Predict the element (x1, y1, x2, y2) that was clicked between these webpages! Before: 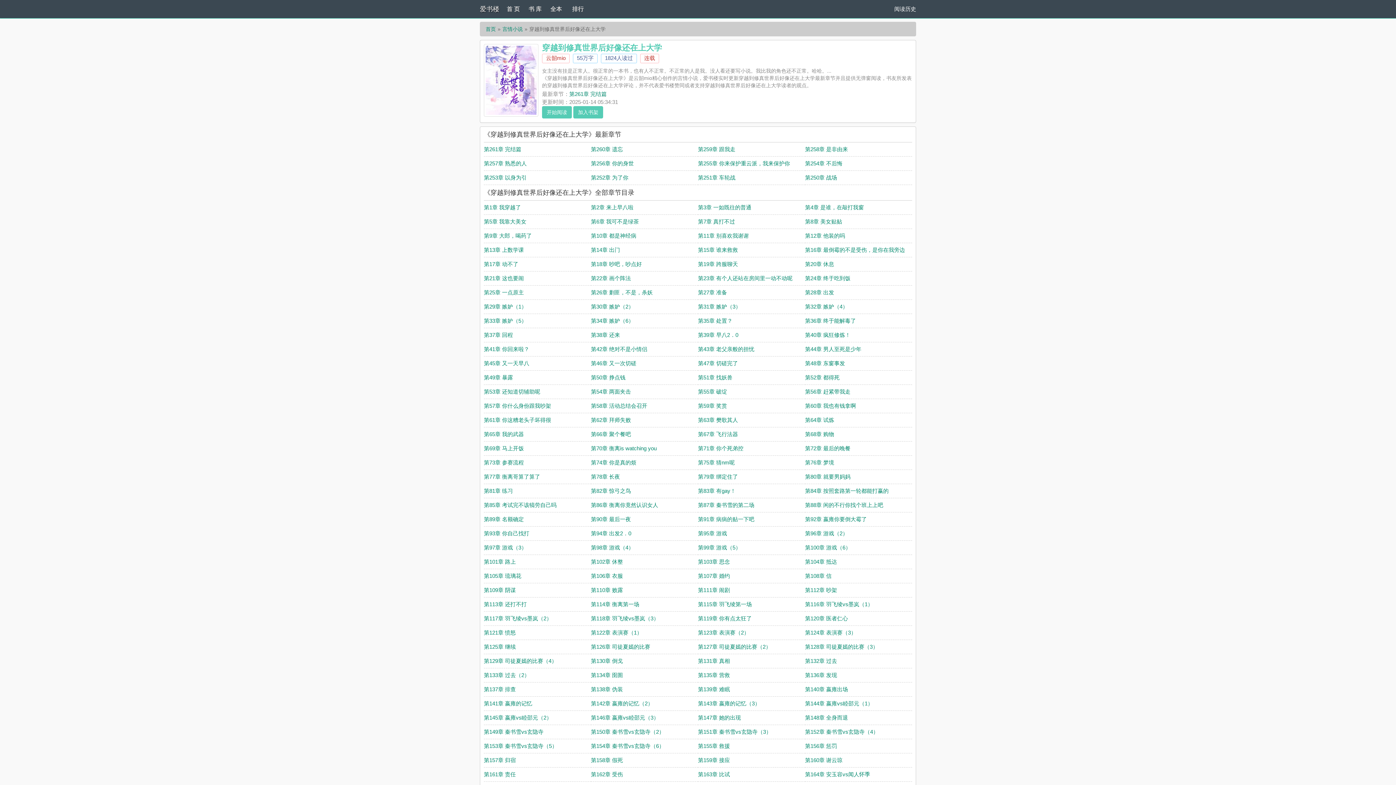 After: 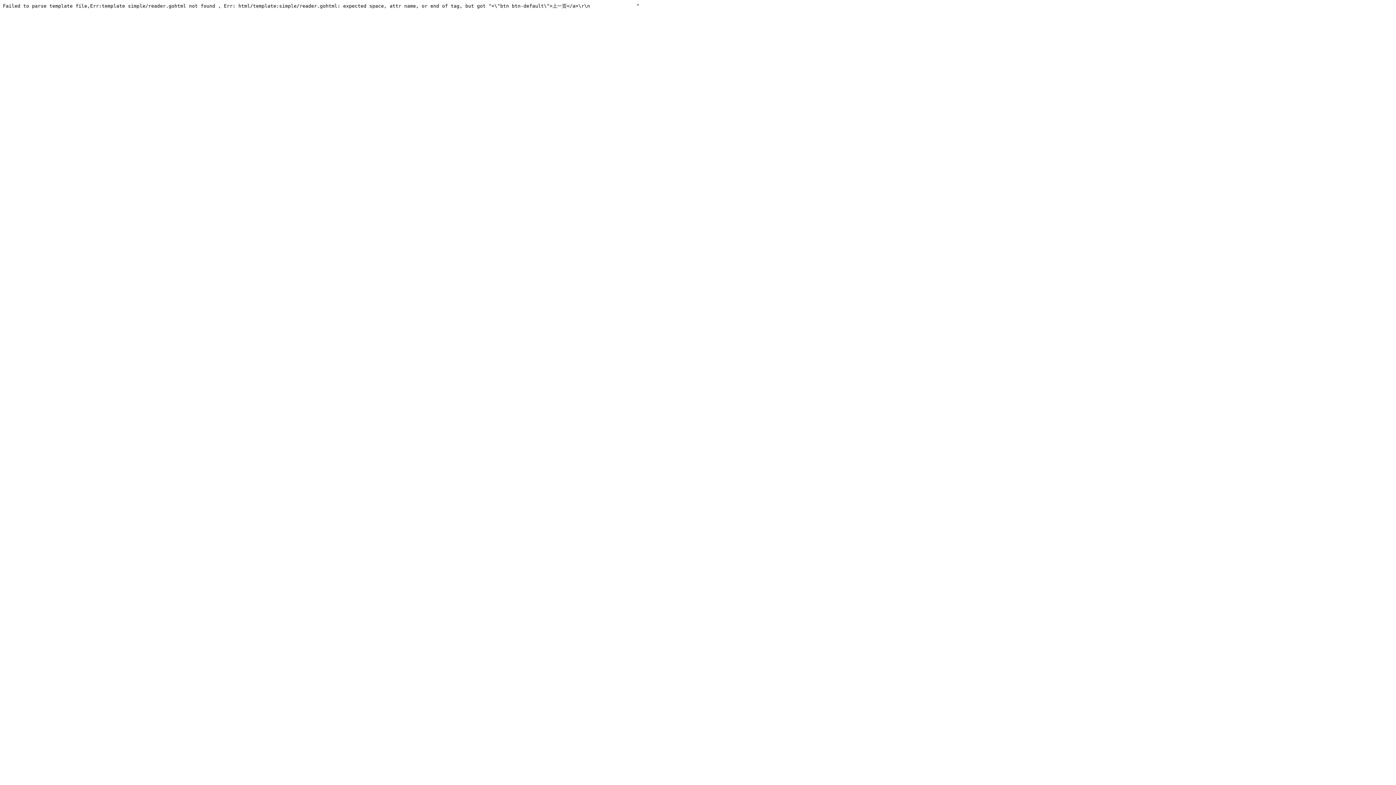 Action: label: 第152章 秦书雪vs玄隐寺（4） bbox: (805, 729, 878, 735)